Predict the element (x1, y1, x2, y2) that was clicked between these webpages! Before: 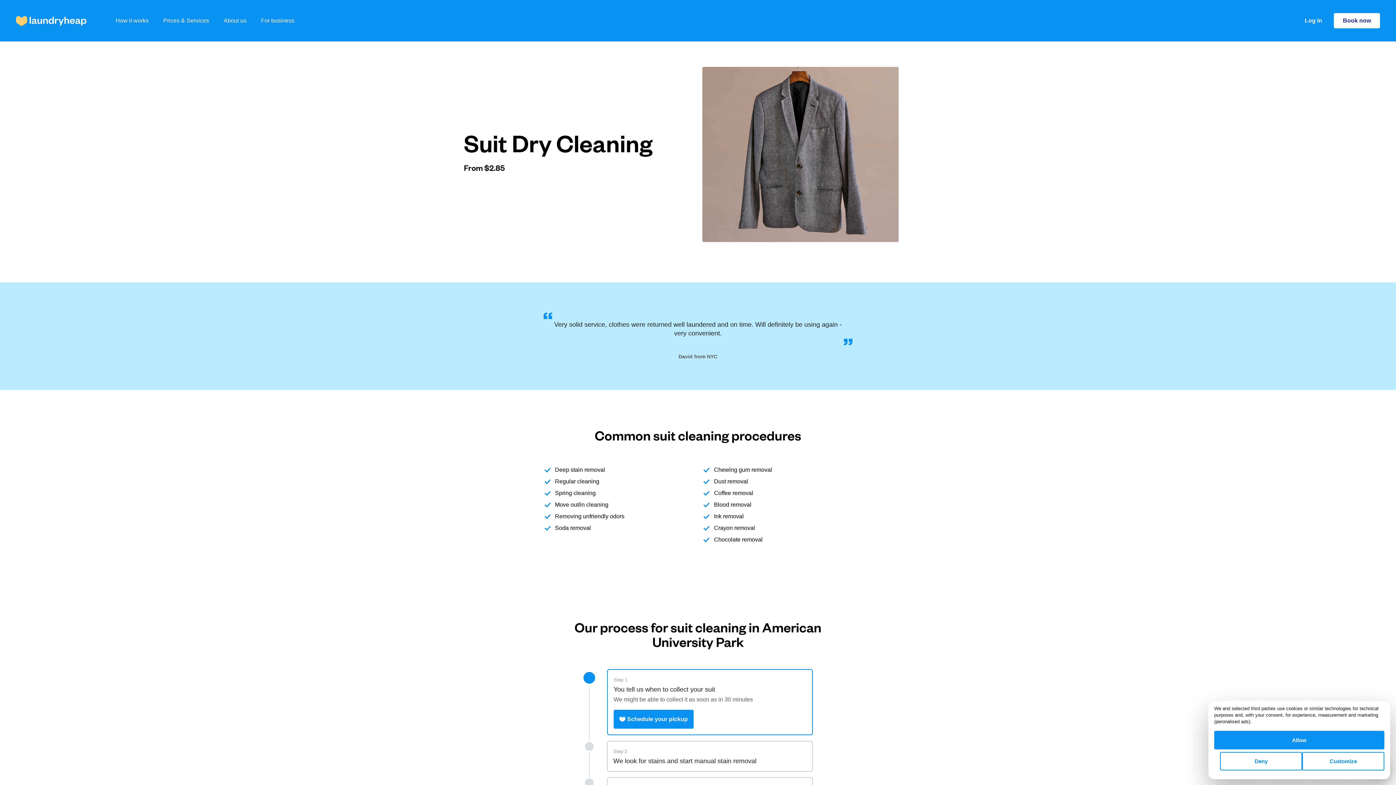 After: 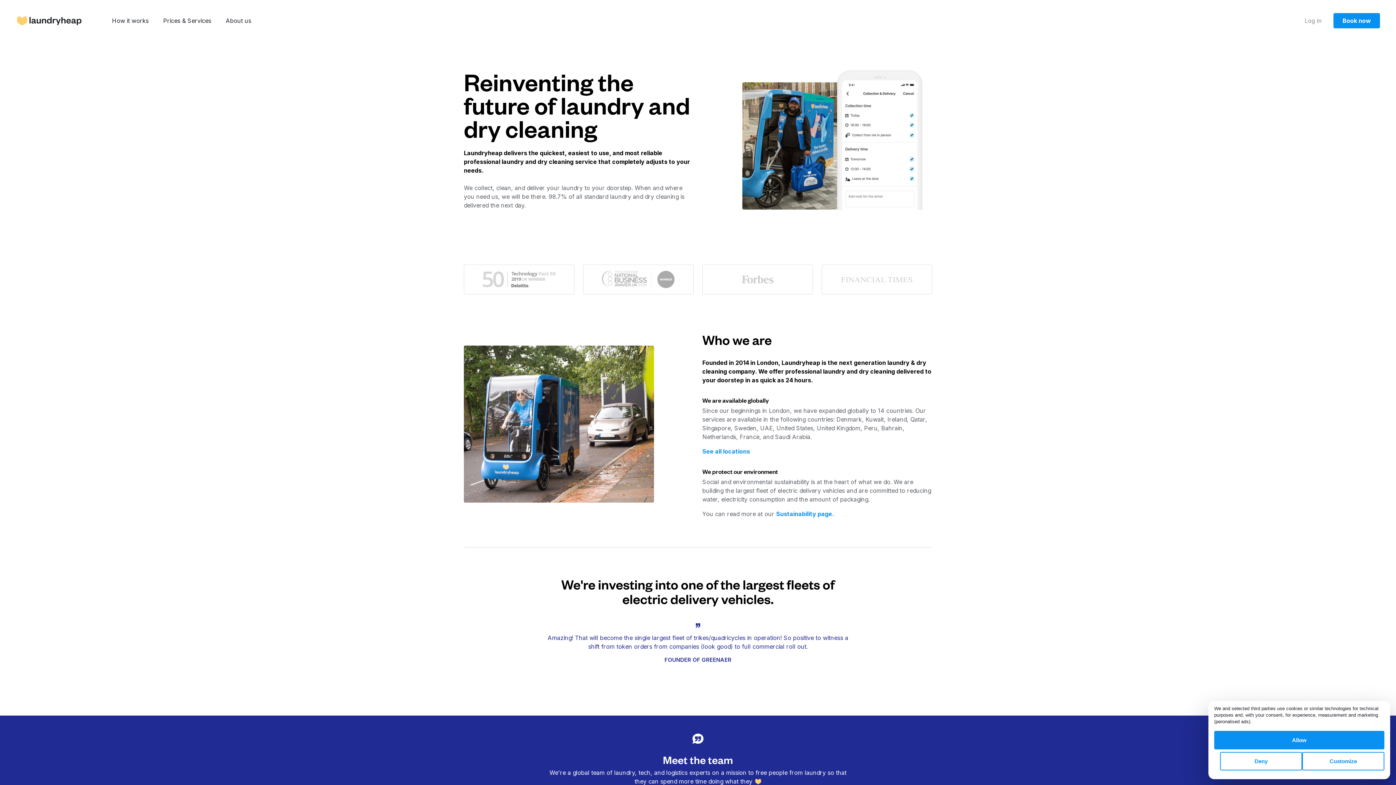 Action: bbox: (223, 16, 246, 25) label: About us